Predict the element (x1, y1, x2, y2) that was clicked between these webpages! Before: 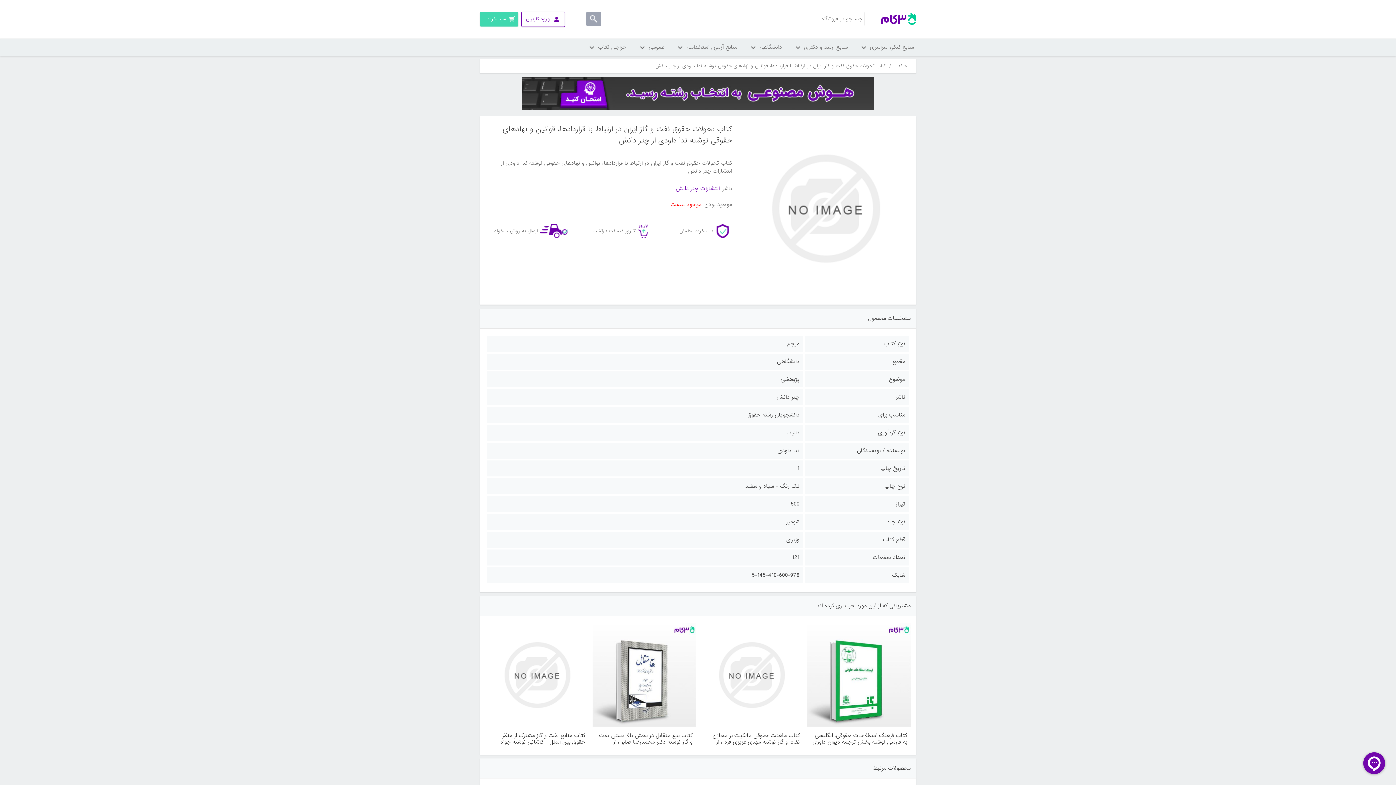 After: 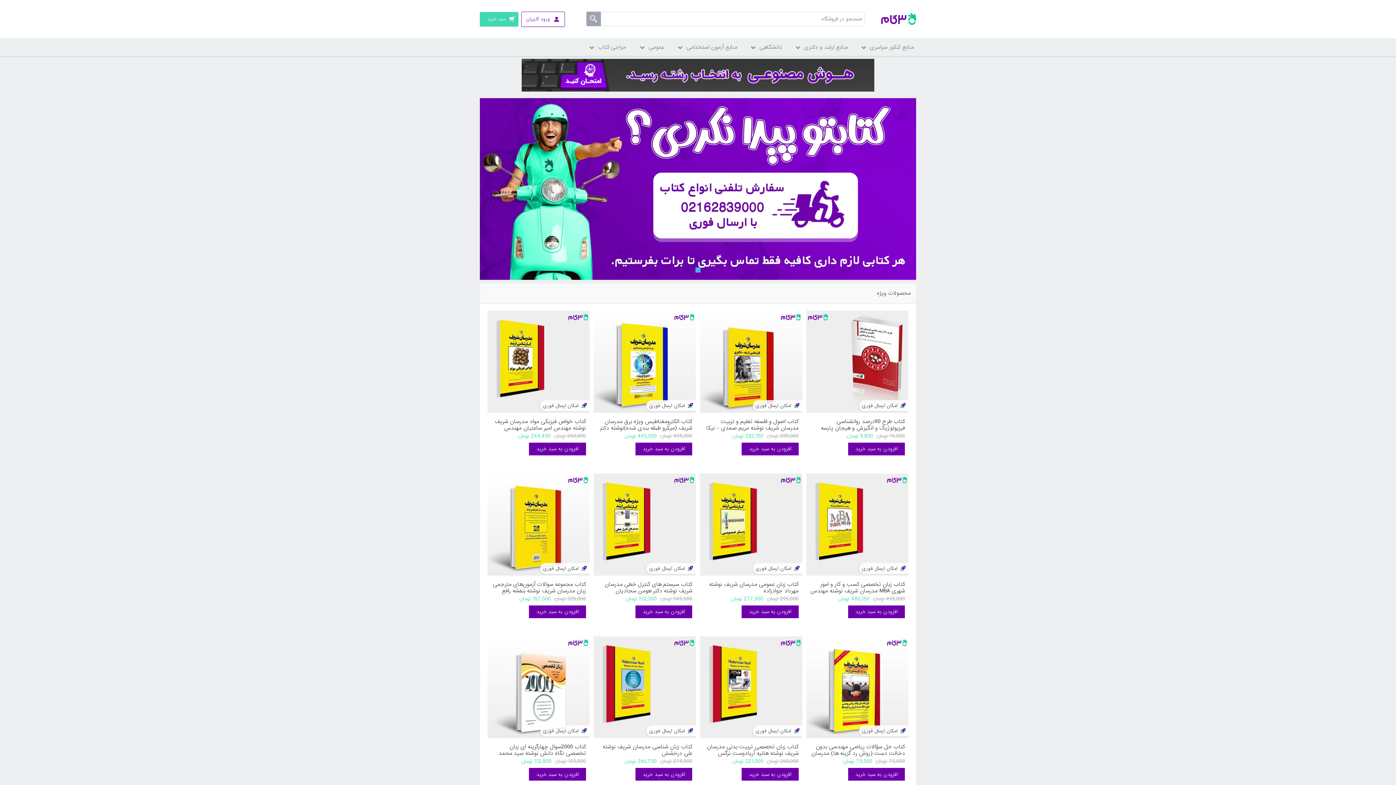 Action: bbox: (881, 11, 916, 26)